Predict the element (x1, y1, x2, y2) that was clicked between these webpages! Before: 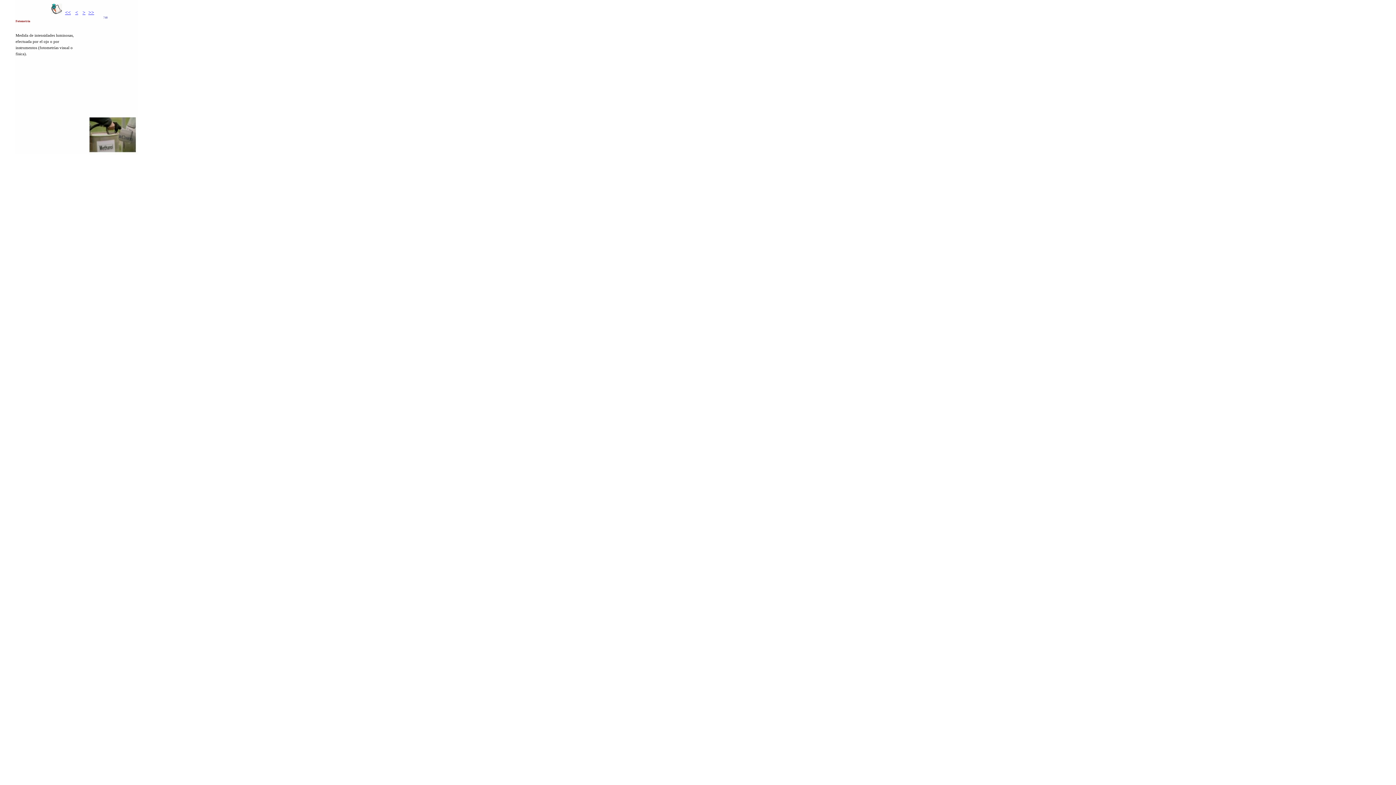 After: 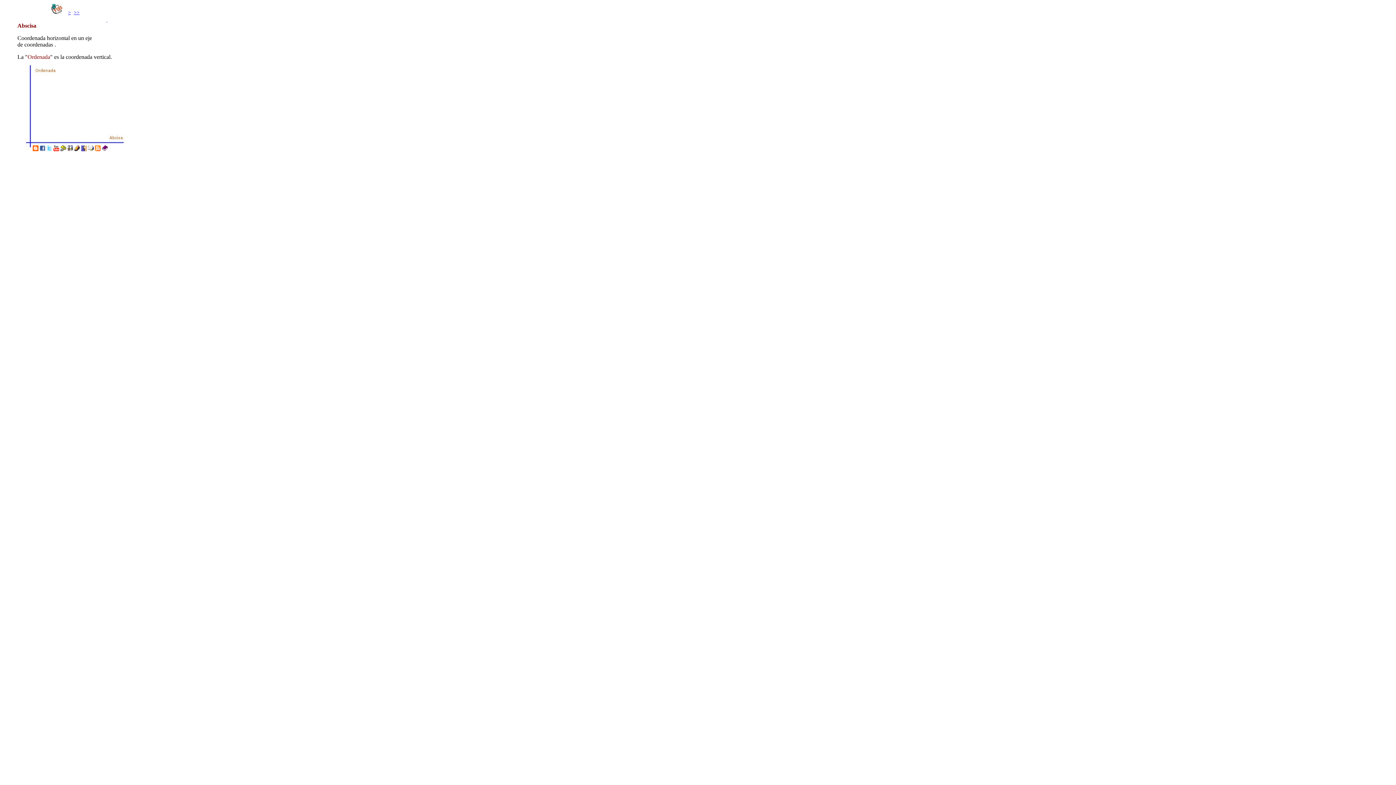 Action: label: << bbox: (65, 9, 70, 15)